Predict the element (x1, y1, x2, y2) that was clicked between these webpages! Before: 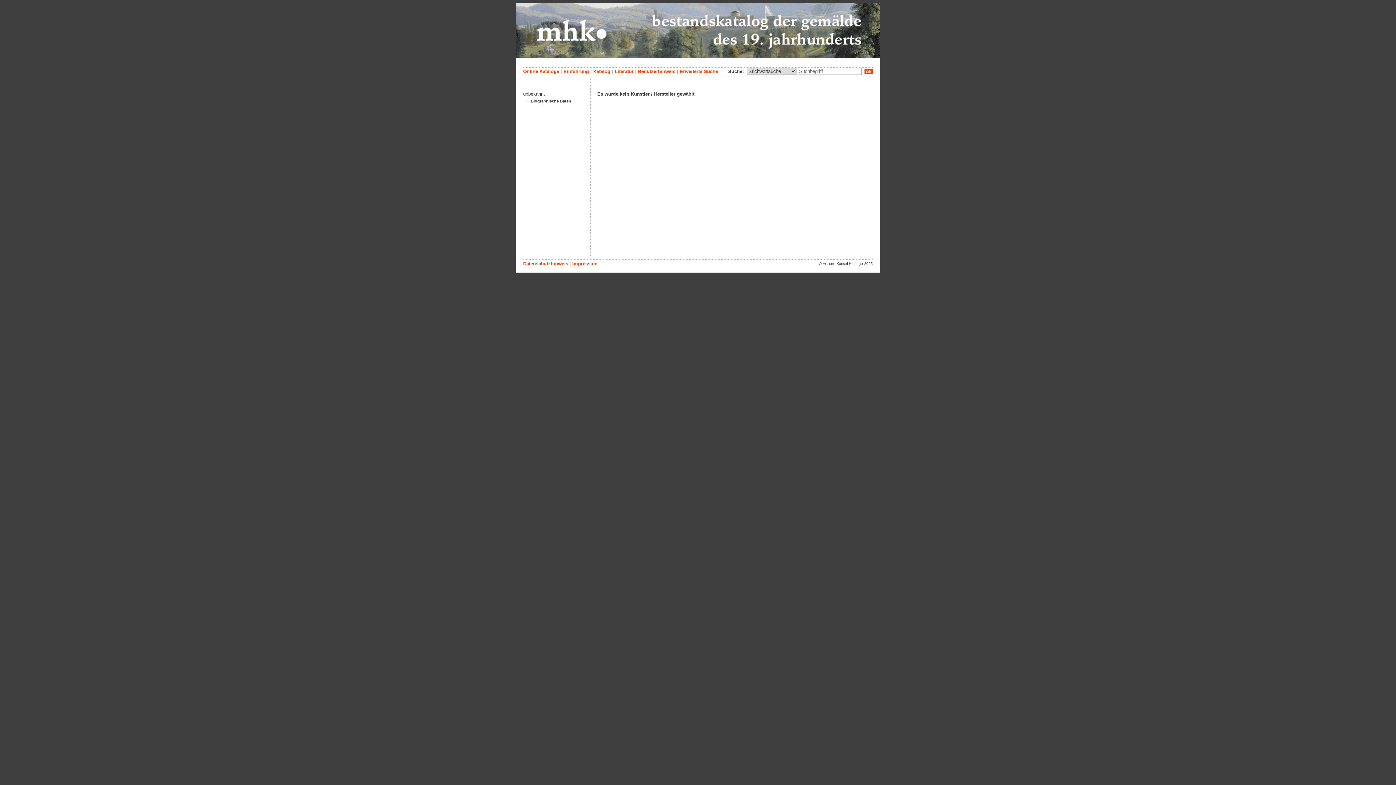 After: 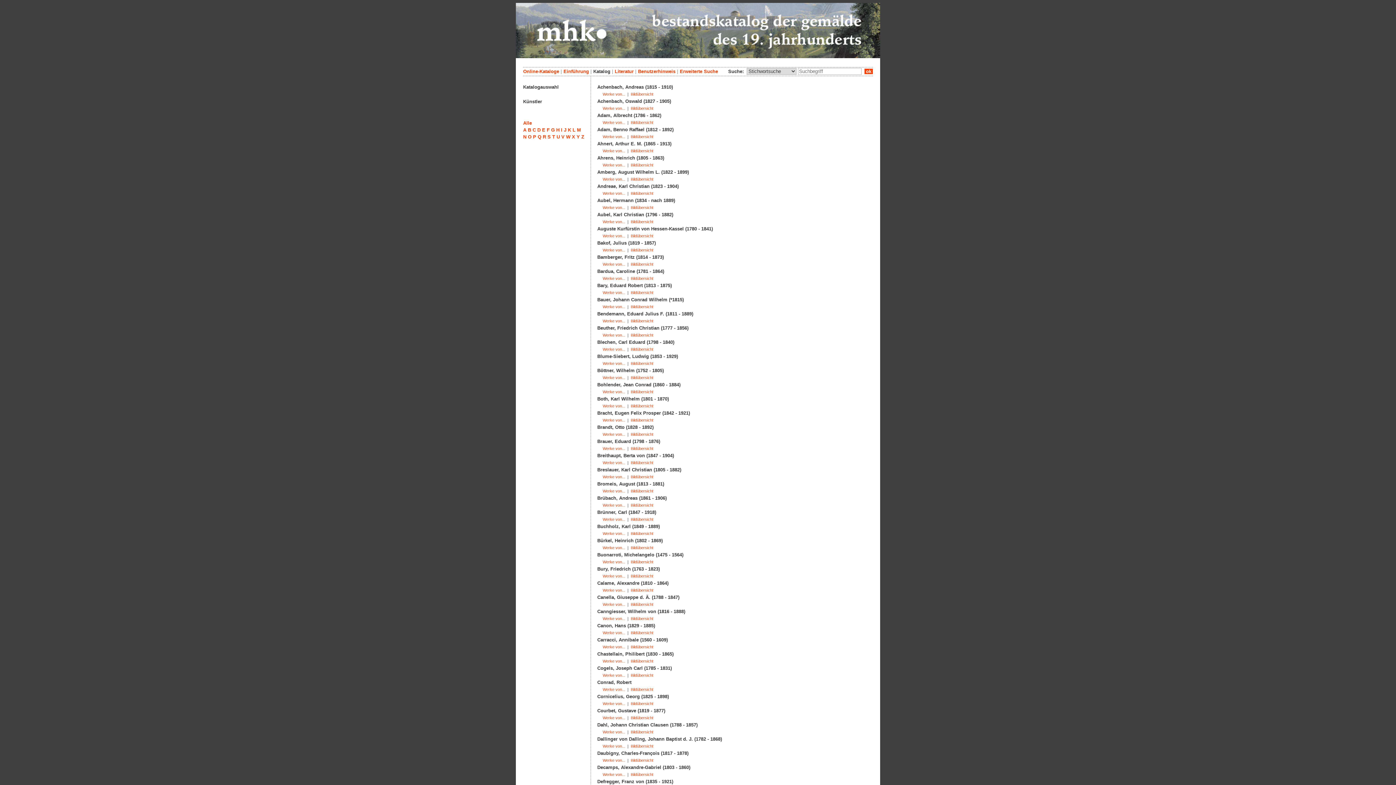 Action: bbox: (593, 68, 610, 74) label: Katalog